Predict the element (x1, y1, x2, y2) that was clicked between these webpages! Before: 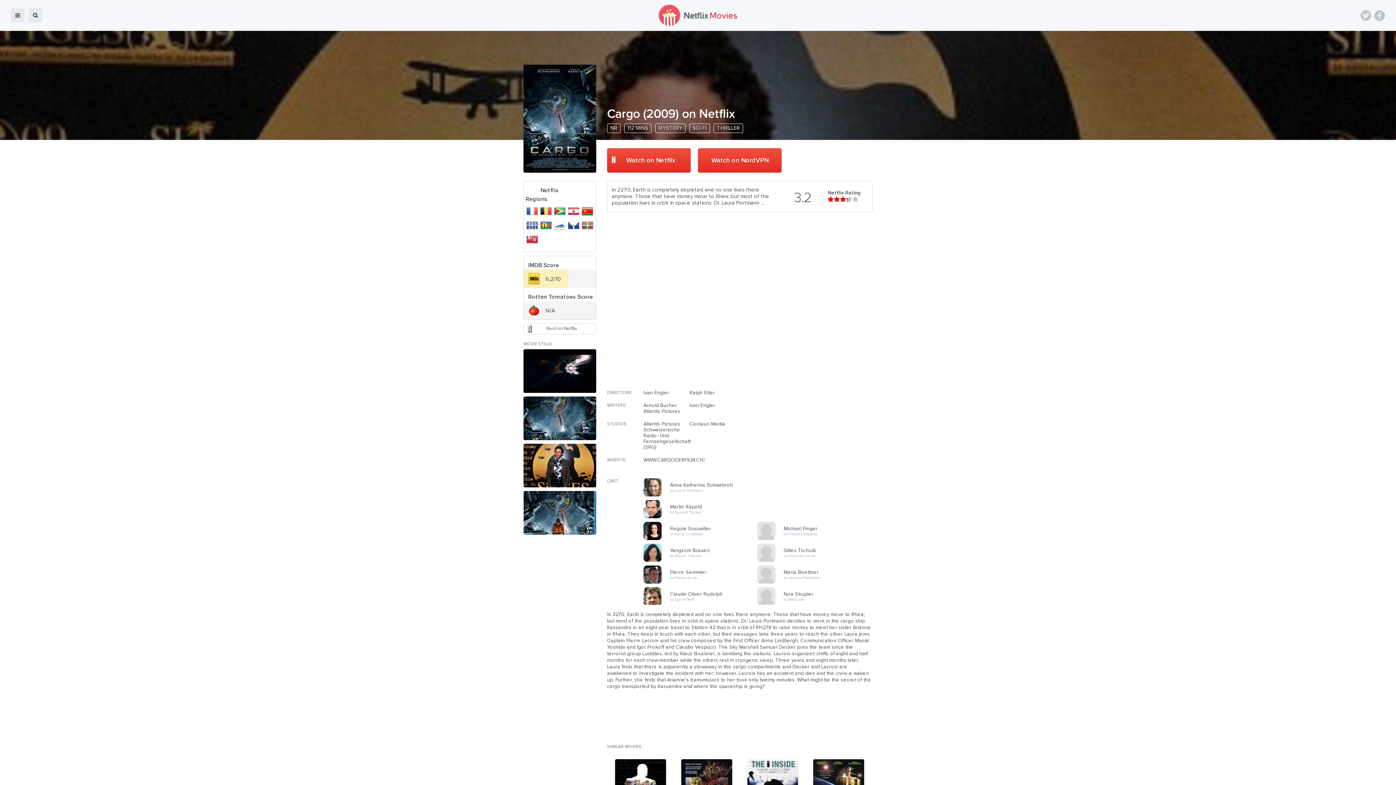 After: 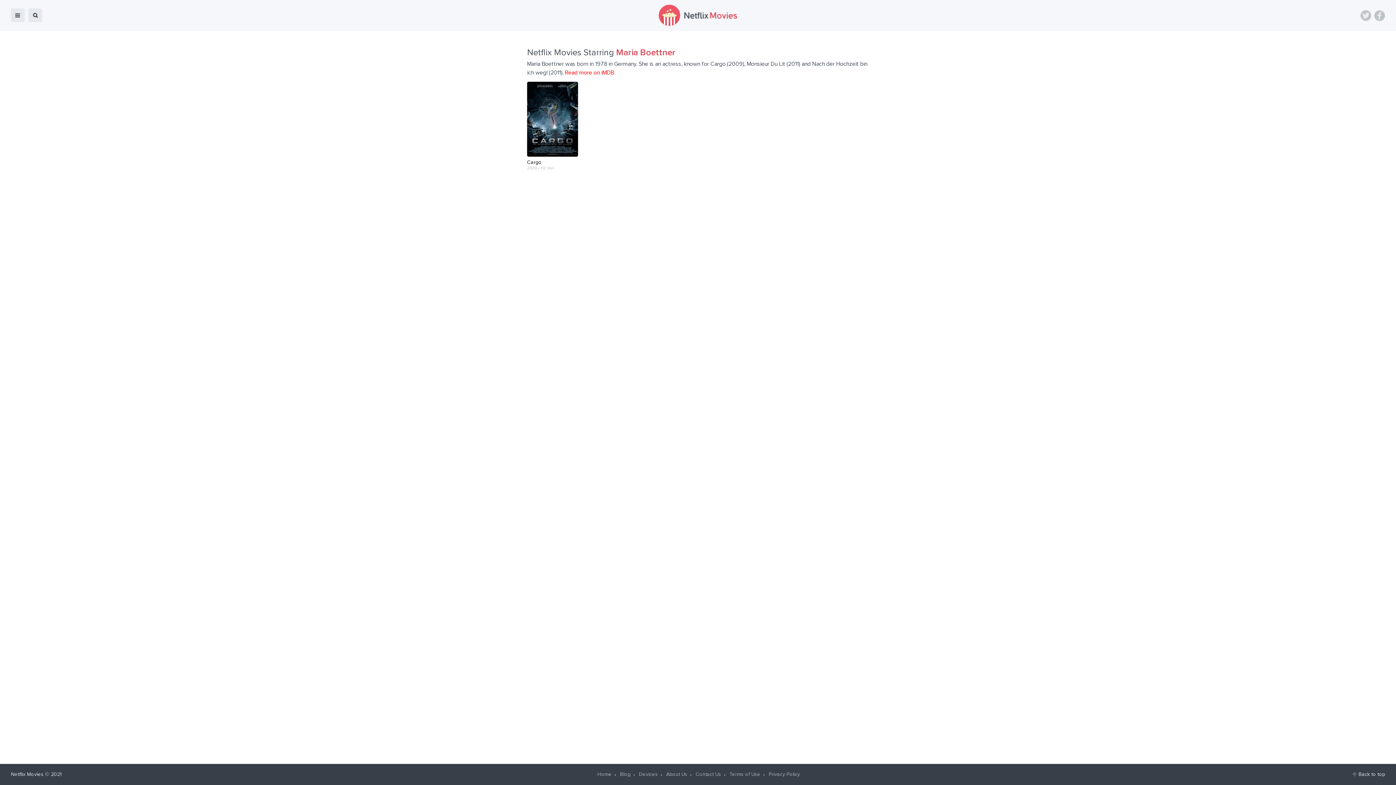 Action: bbox: (783, 576, 849, 581) label: Maria Boettner
as Arianne Portmann